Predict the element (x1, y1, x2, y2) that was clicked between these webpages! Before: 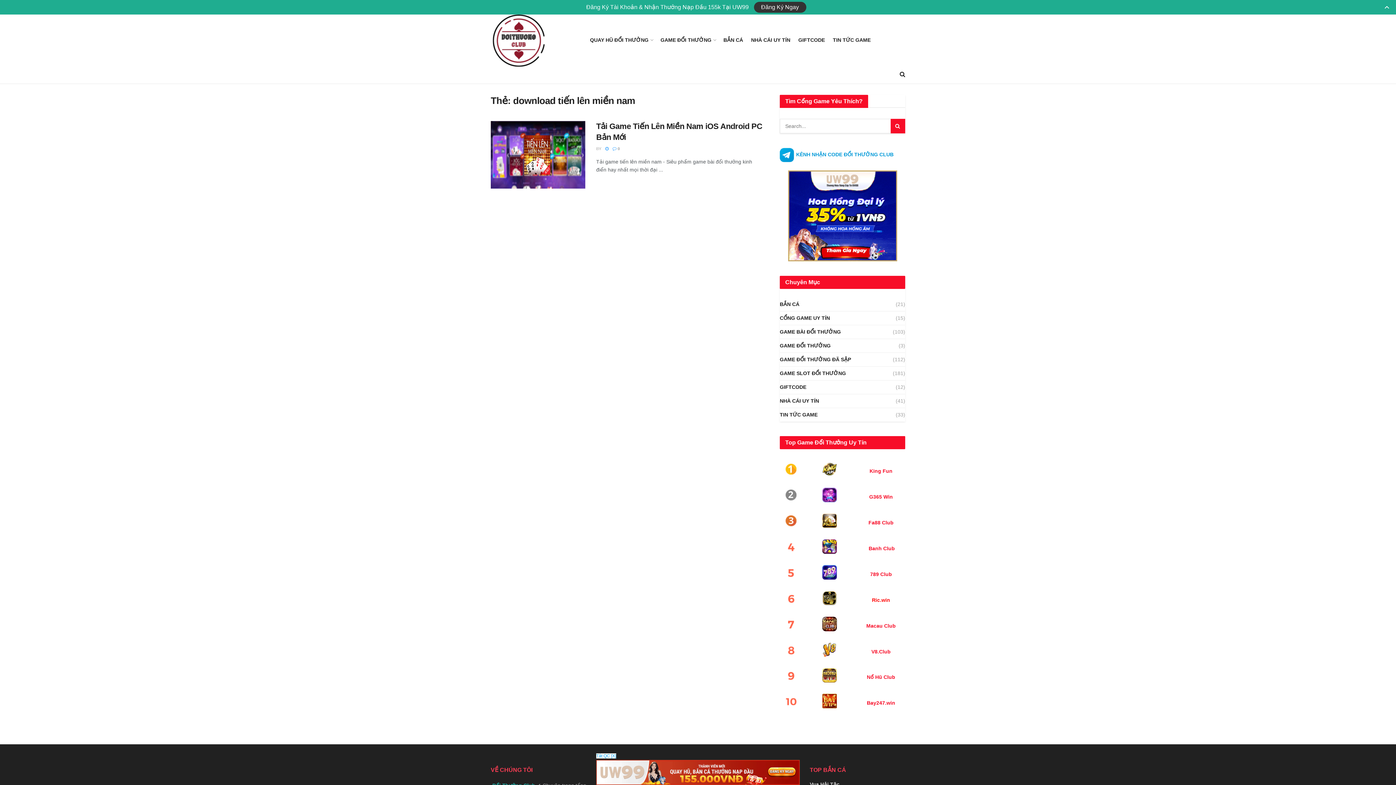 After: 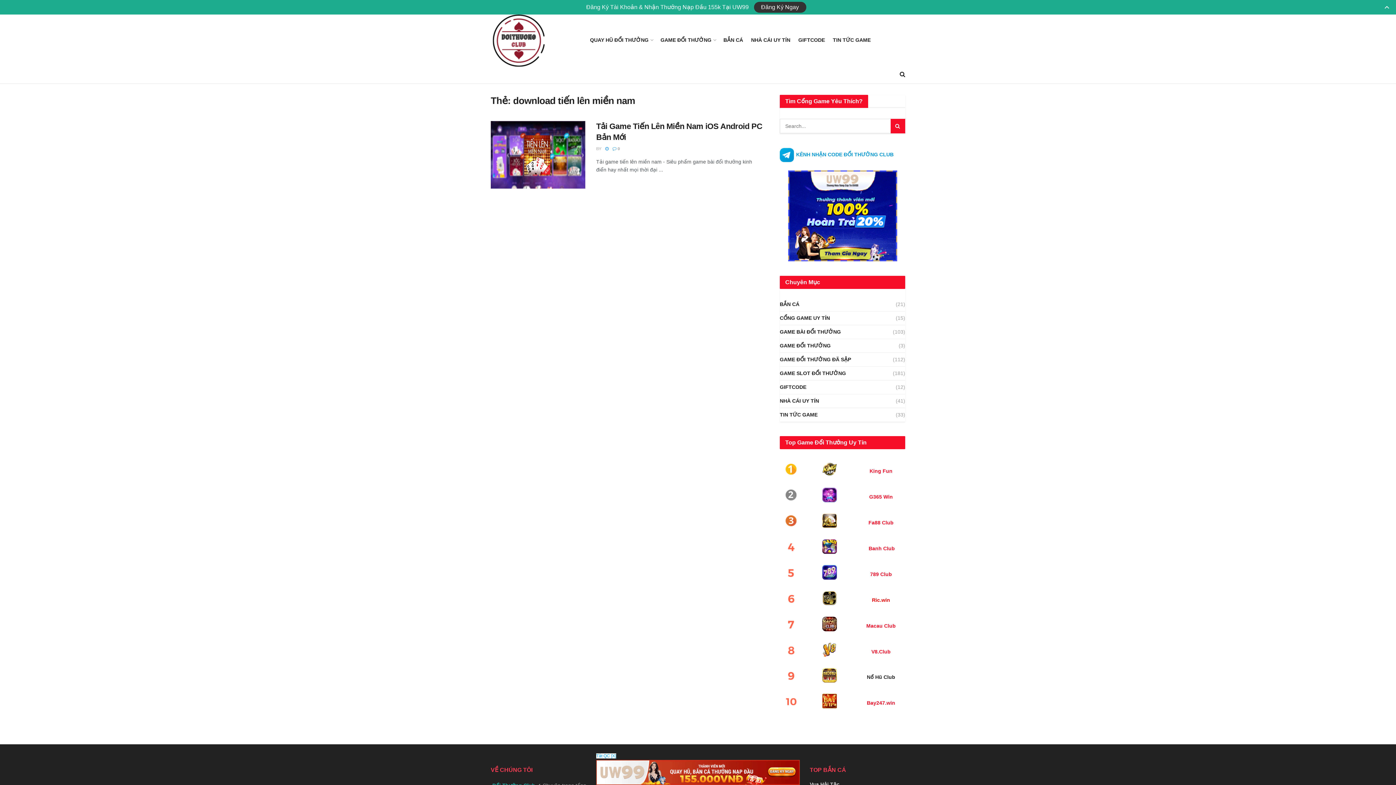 Action: label: Nổ Hũ Club bbox: (867, 674, 895, 680)